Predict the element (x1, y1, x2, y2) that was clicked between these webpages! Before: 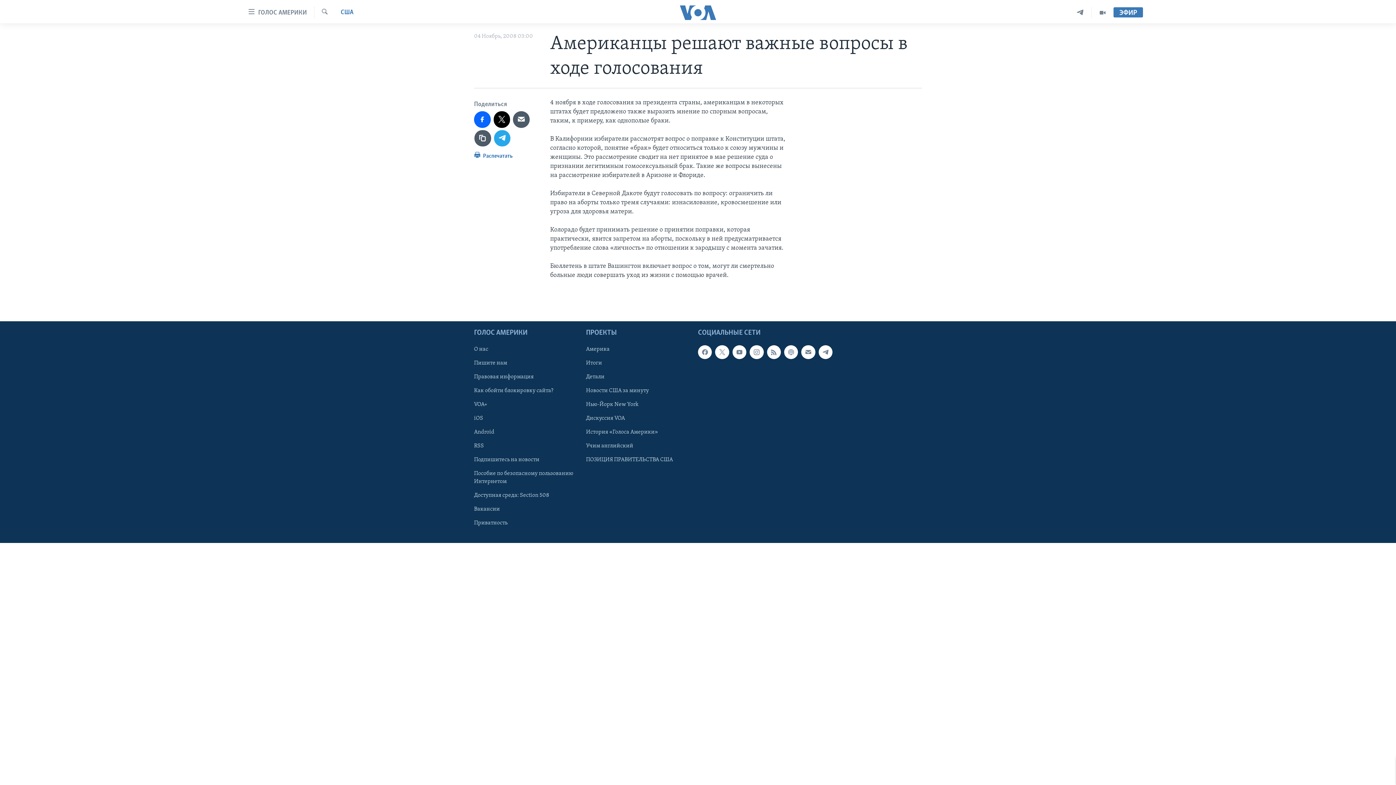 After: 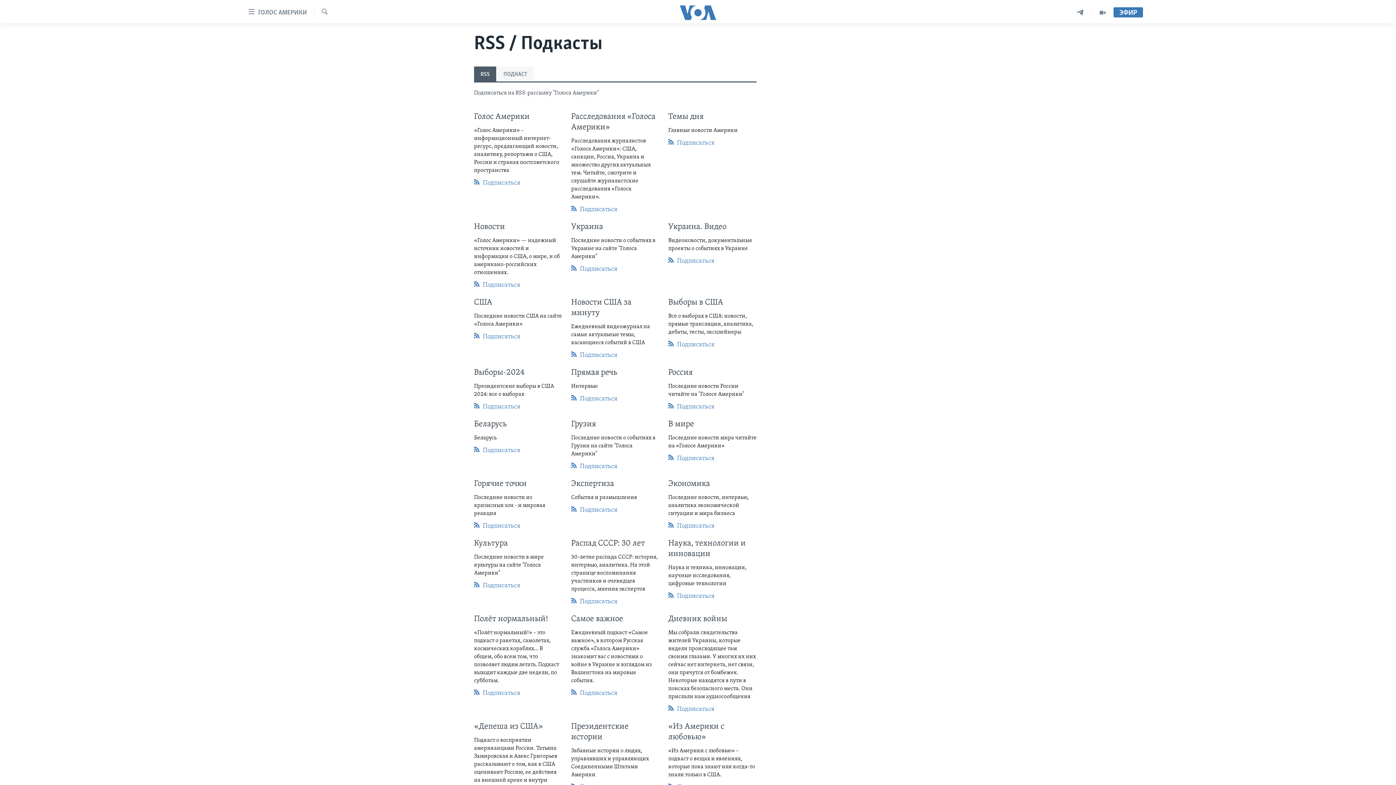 Action: bbox: (474, 442, 581, 450) label: RSS